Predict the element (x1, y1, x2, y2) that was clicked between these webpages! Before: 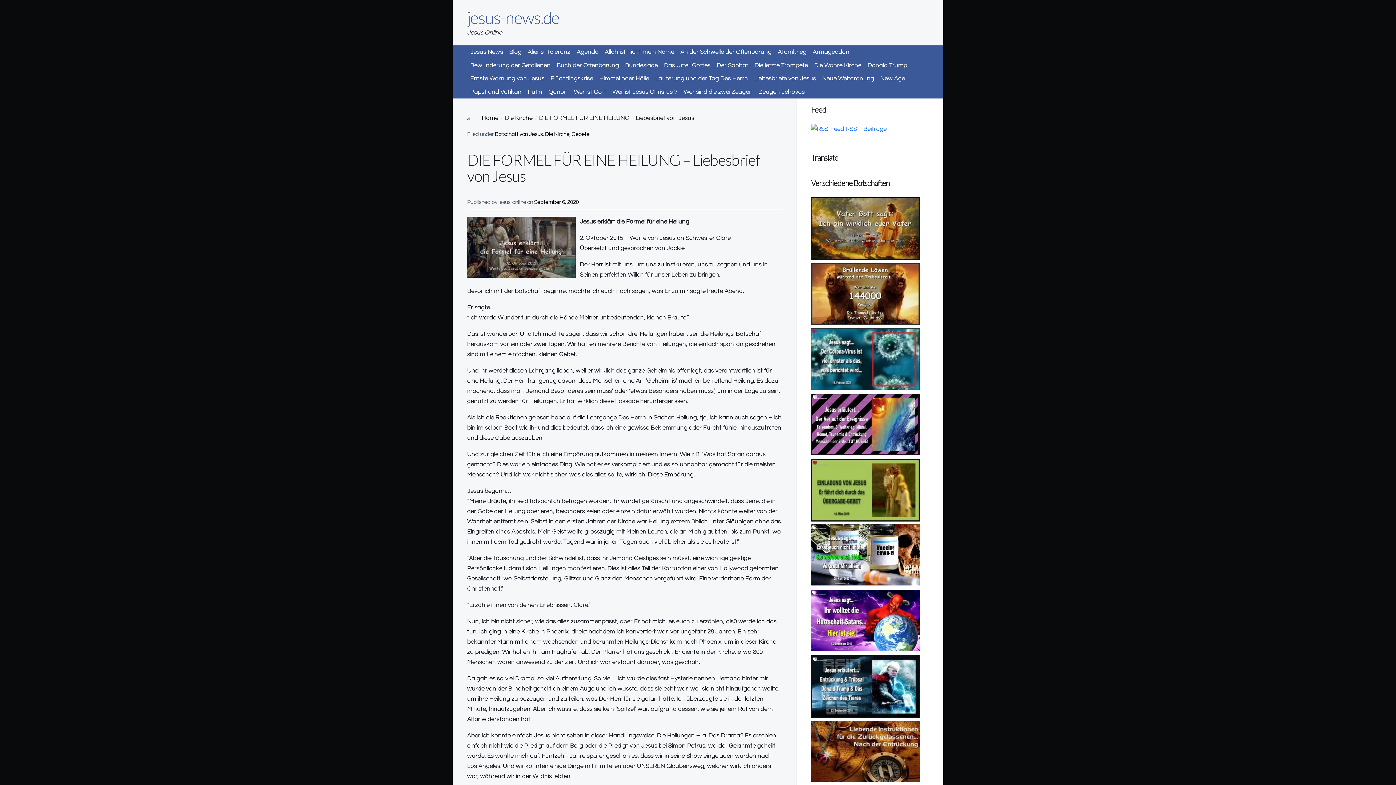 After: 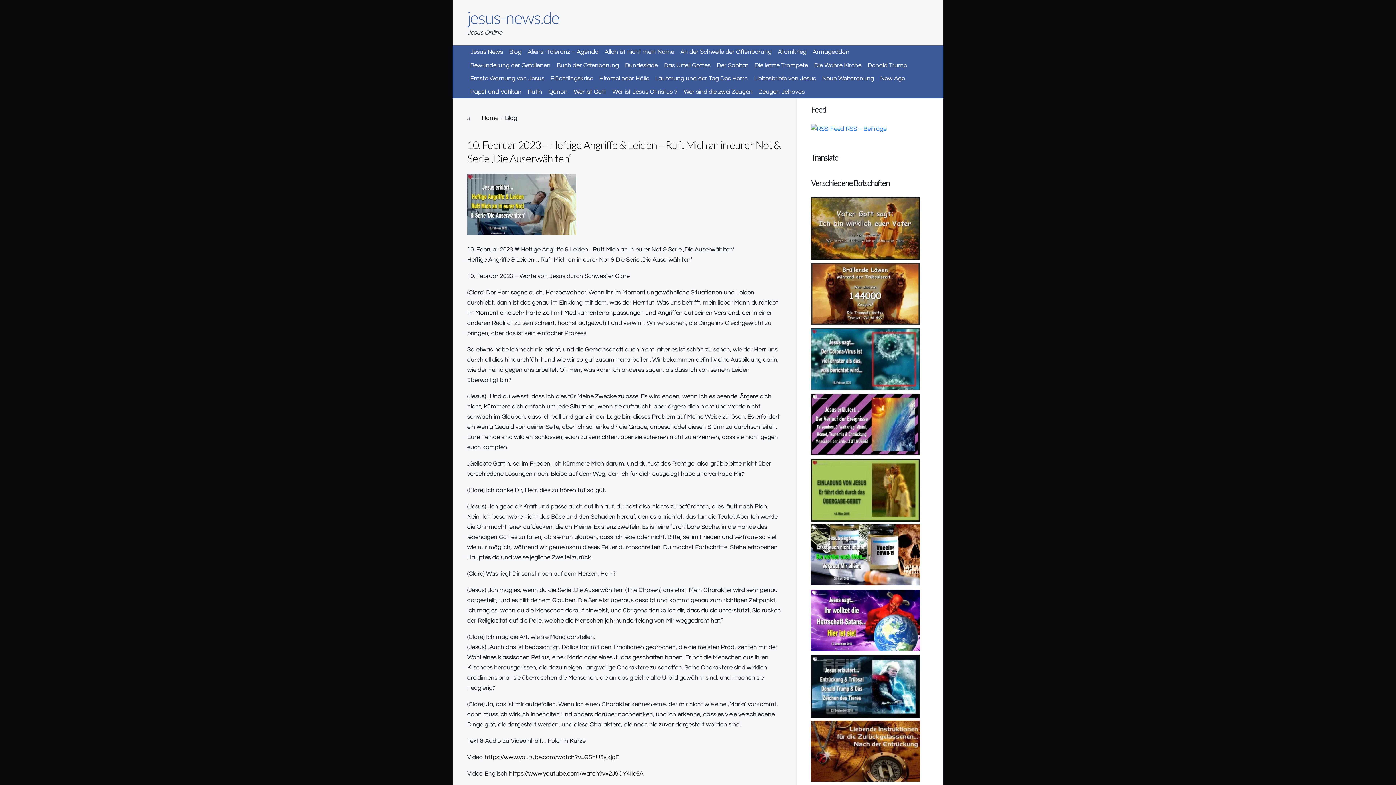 Action: bbox: (506, 45, 524, 58) label: Blog